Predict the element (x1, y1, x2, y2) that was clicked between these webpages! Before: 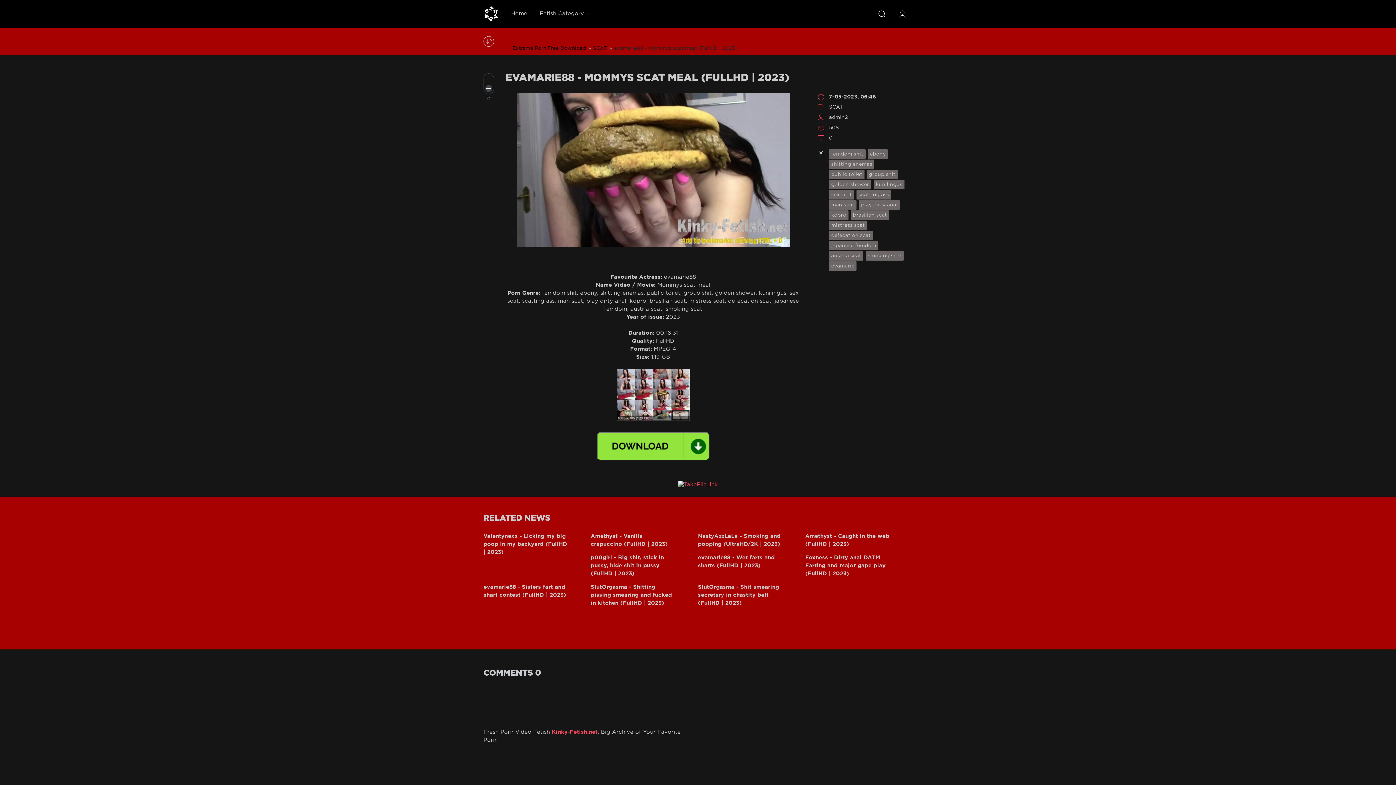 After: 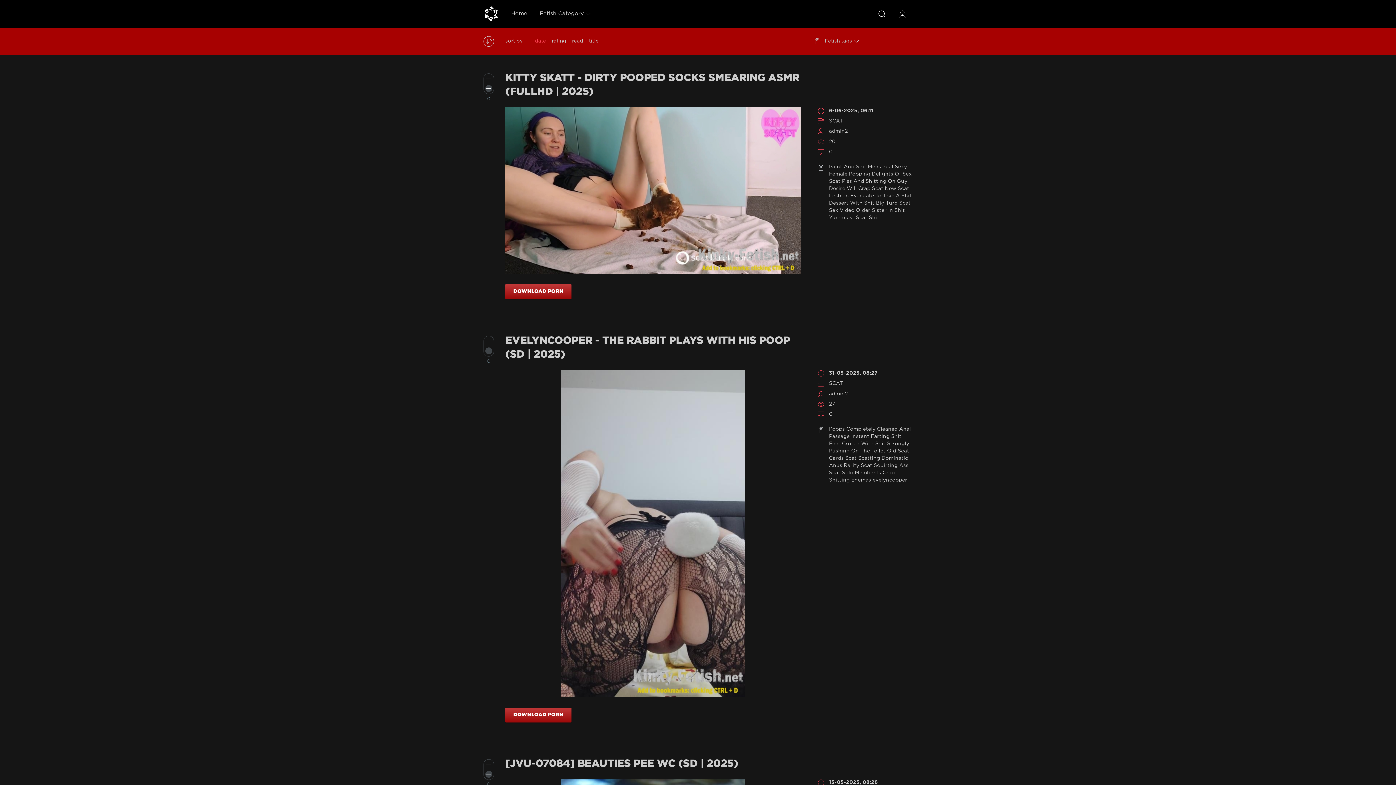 Action: bbox: (829, 159, 874, 168) label: shitting enemas